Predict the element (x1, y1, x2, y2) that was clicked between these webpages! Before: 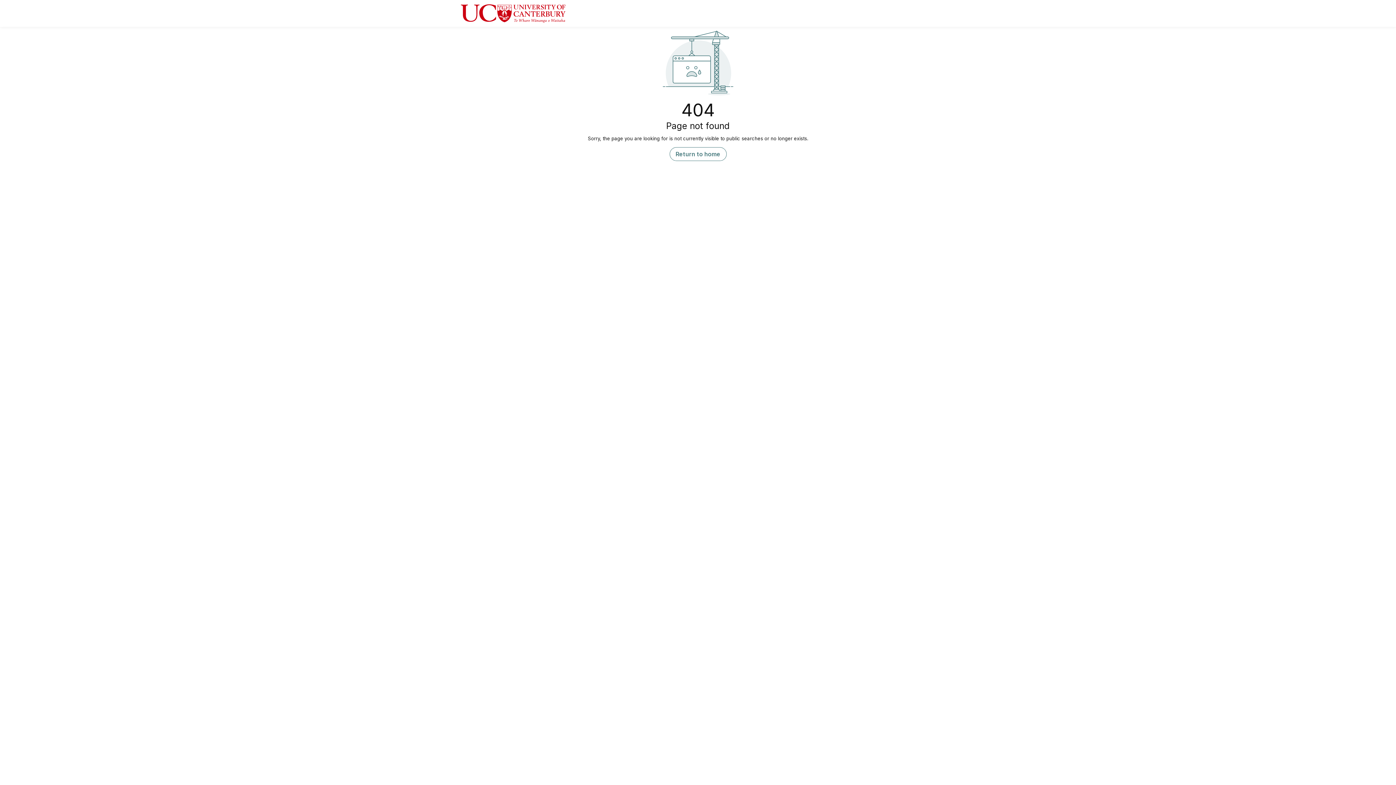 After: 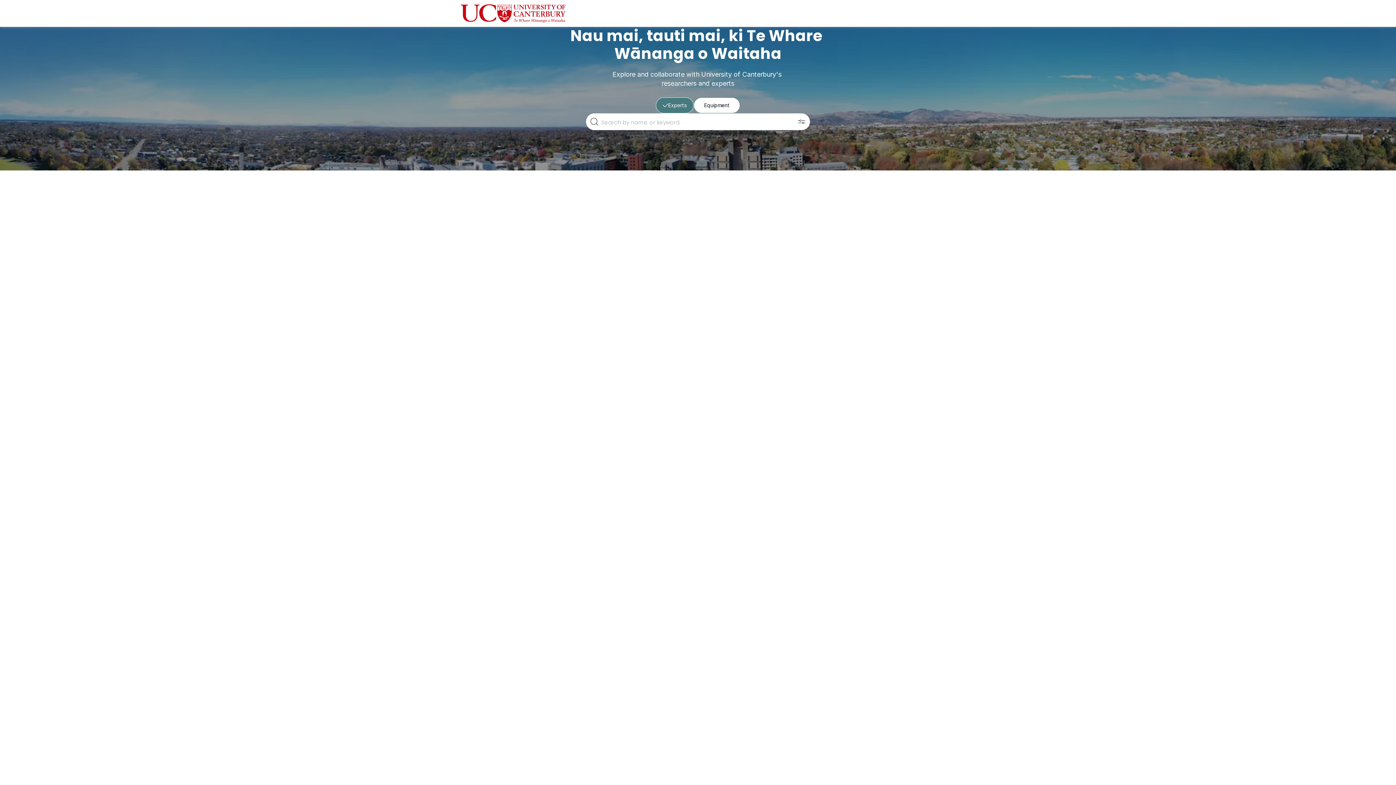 Action: bbox: (669, 147, 726, 161) label: Return to home